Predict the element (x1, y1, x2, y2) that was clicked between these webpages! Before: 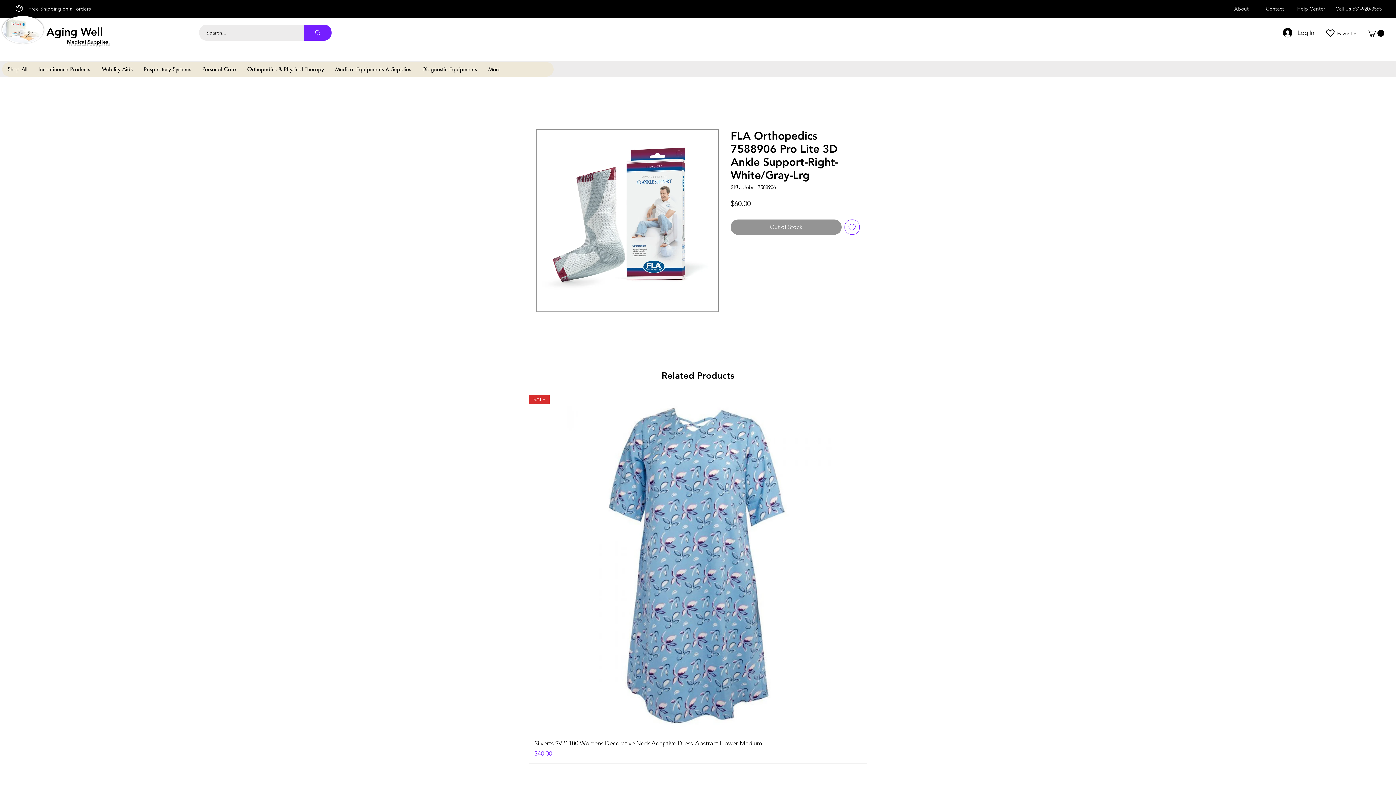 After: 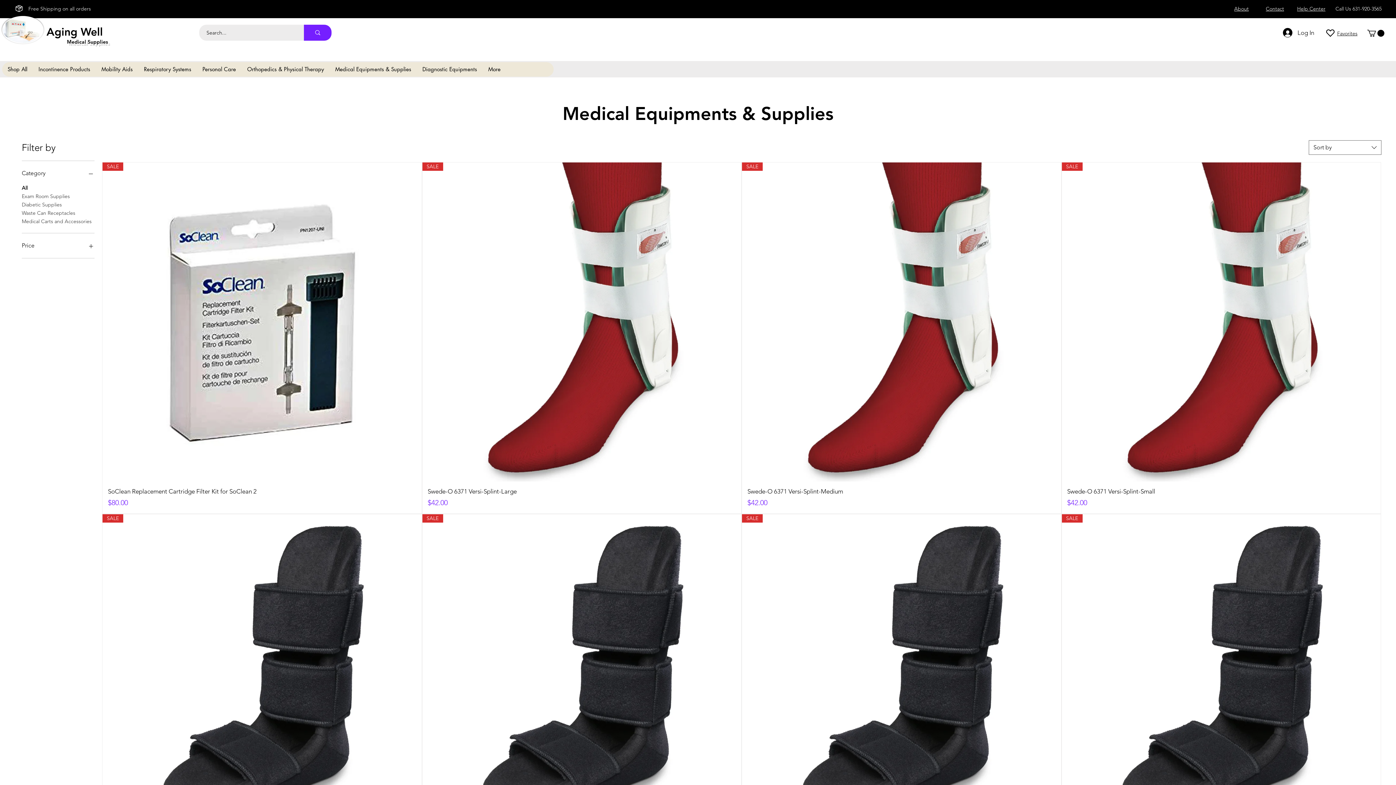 Action: label: Medical Equipments & Supplies bbox: (329, 62, 416, 76)